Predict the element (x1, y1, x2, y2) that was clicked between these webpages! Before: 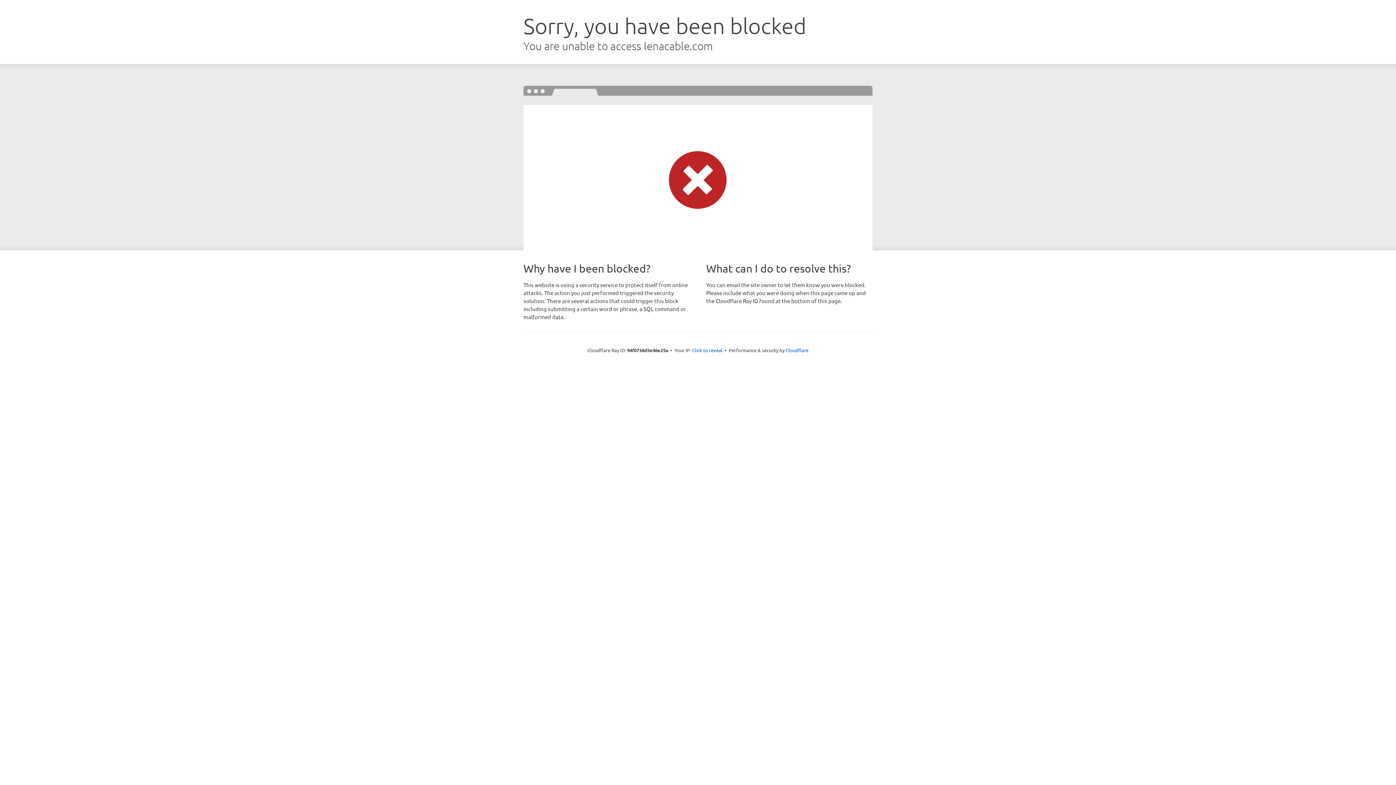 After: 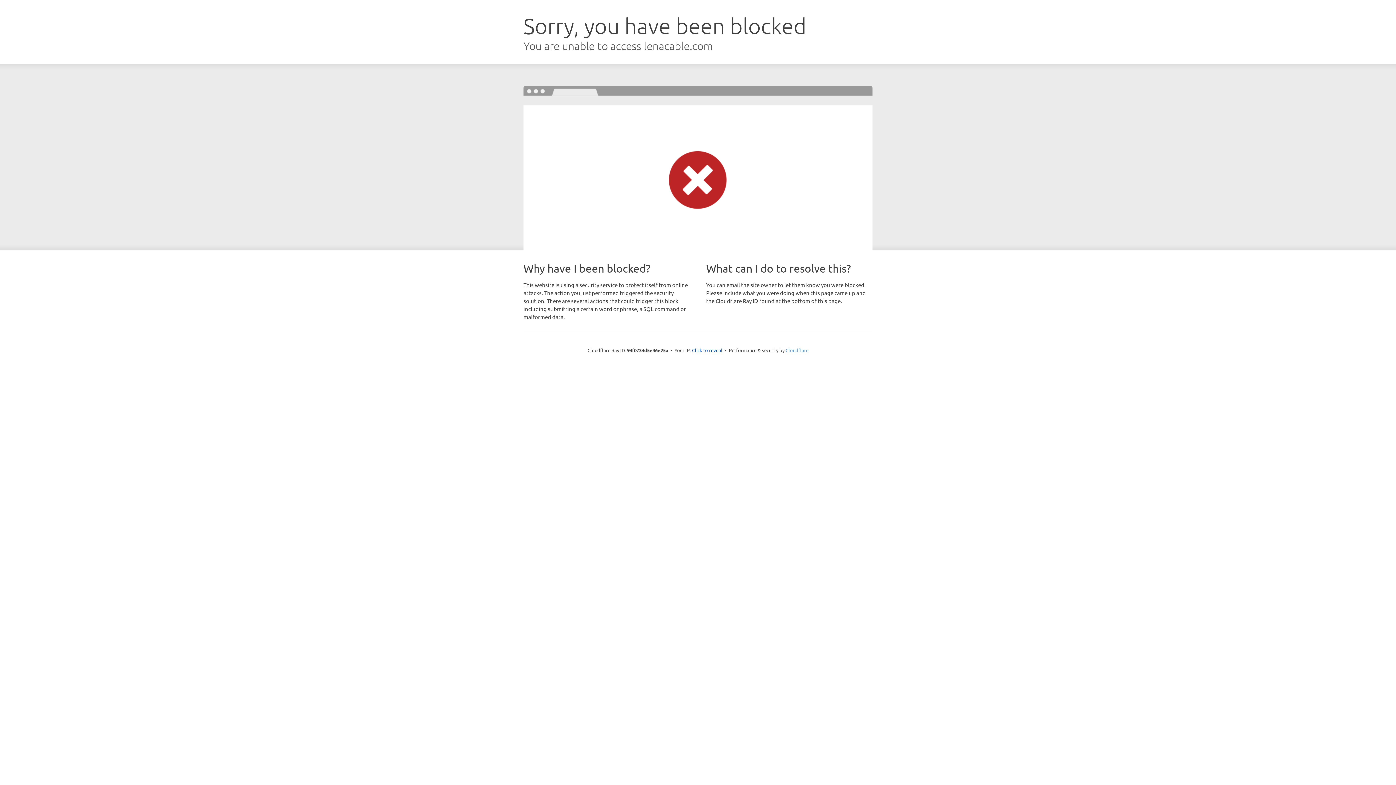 Action: label: Cloudflare bbox: (785, 347, 808, 353)